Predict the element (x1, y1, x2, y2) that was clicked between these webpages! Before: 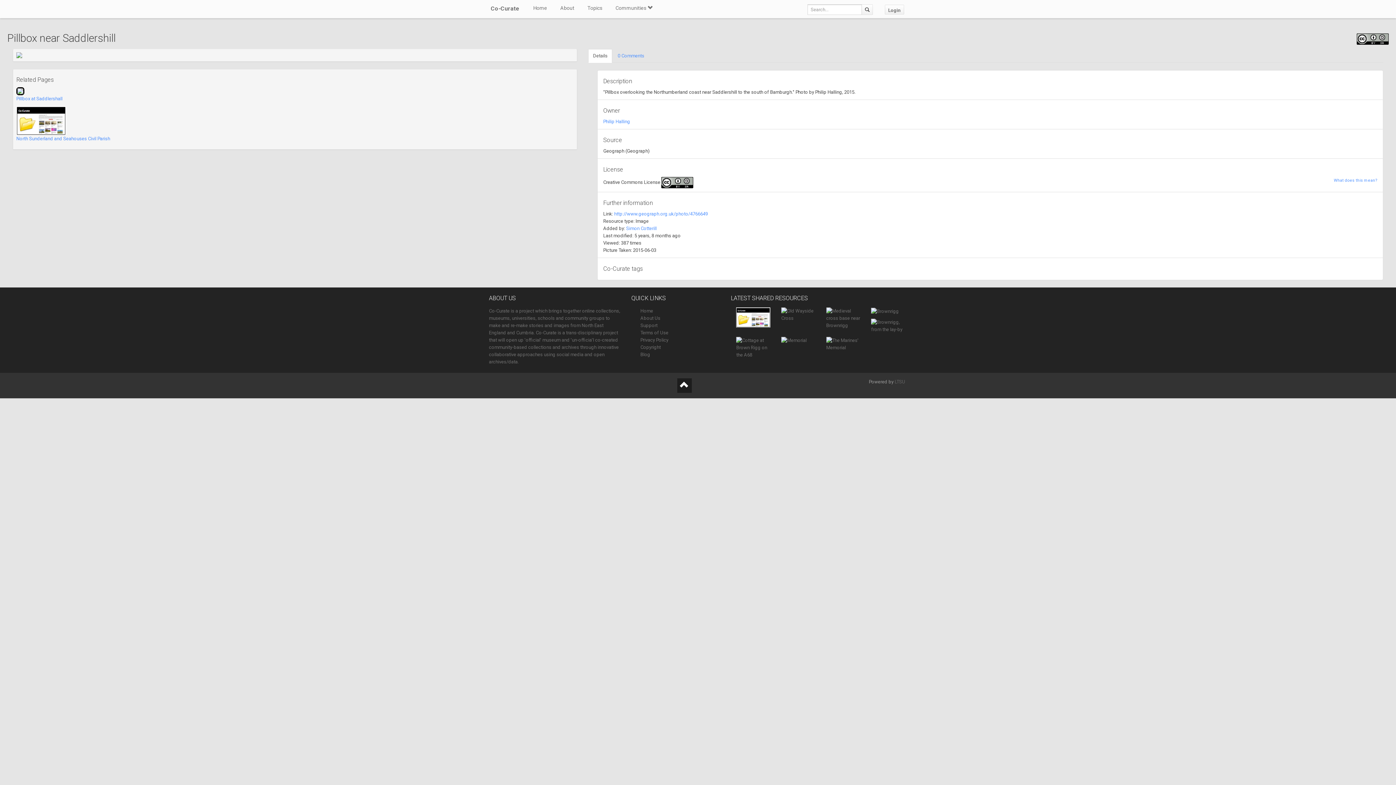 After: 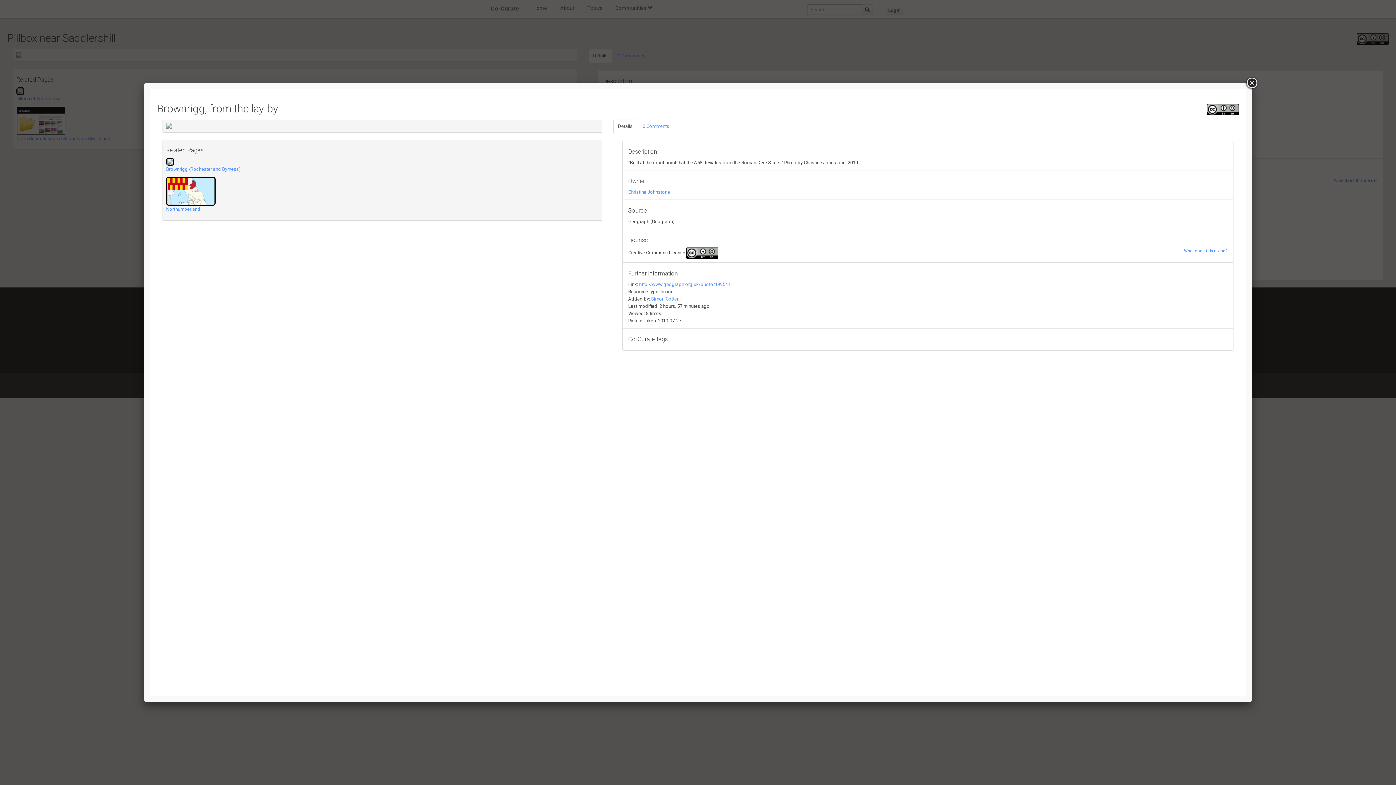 Action: bbox: (871, 322, 905, 328)